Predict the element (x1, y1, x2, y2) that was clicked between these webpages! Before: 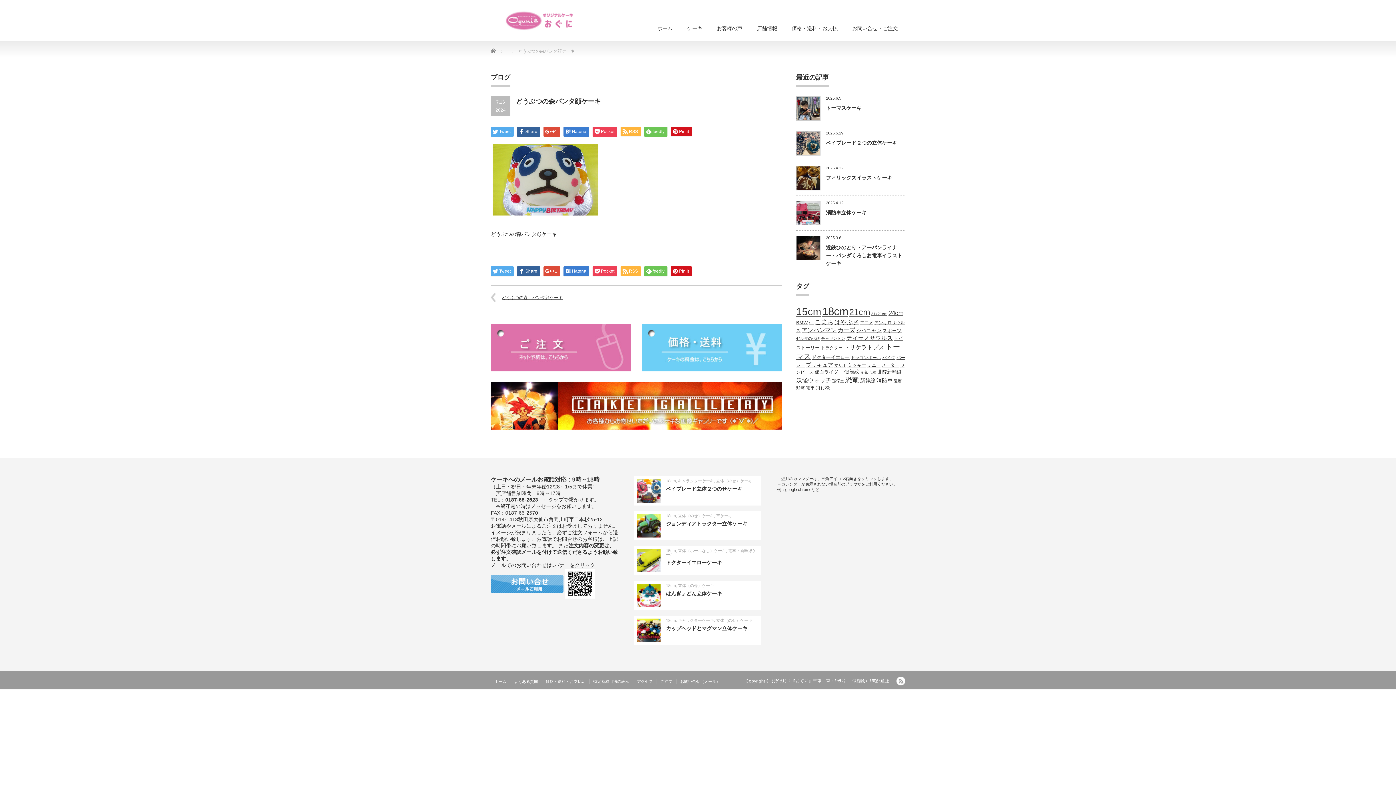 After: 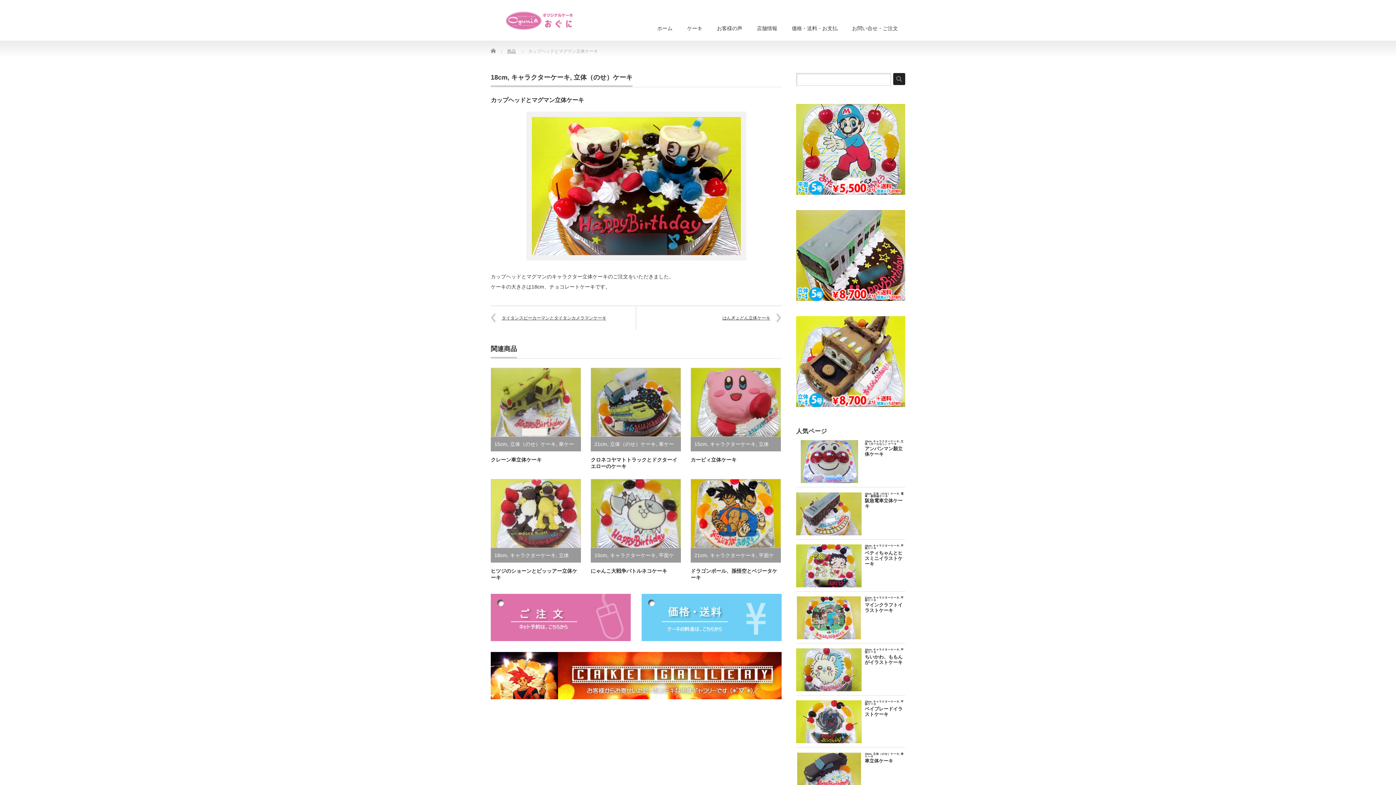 Action: bbox: (666, 625, 747, 631) label: カップヘッドとマグマン立体ケーキ